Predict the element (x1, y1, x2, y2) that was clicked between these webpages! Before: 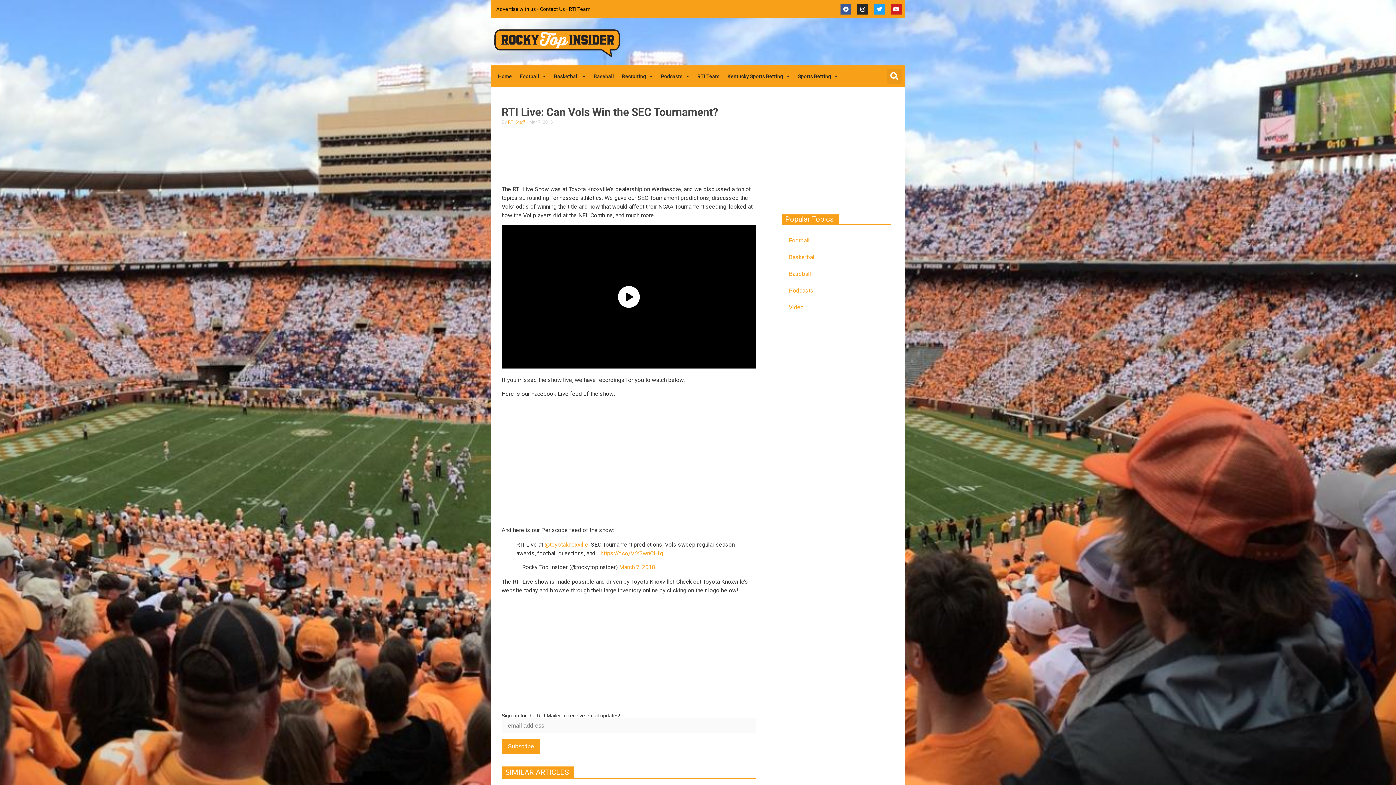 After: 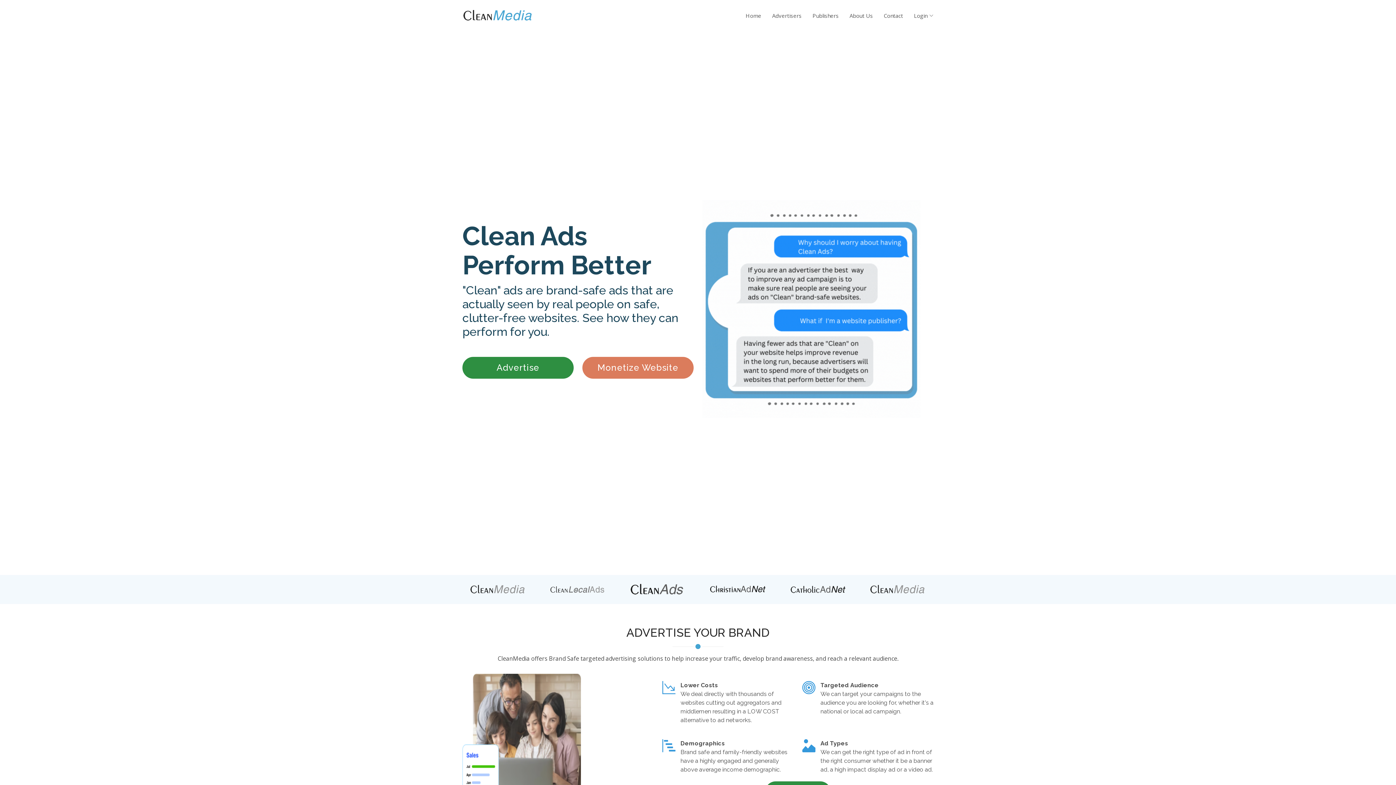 Action: label: Advertise with us bbox: (496, 6, 536, 11)